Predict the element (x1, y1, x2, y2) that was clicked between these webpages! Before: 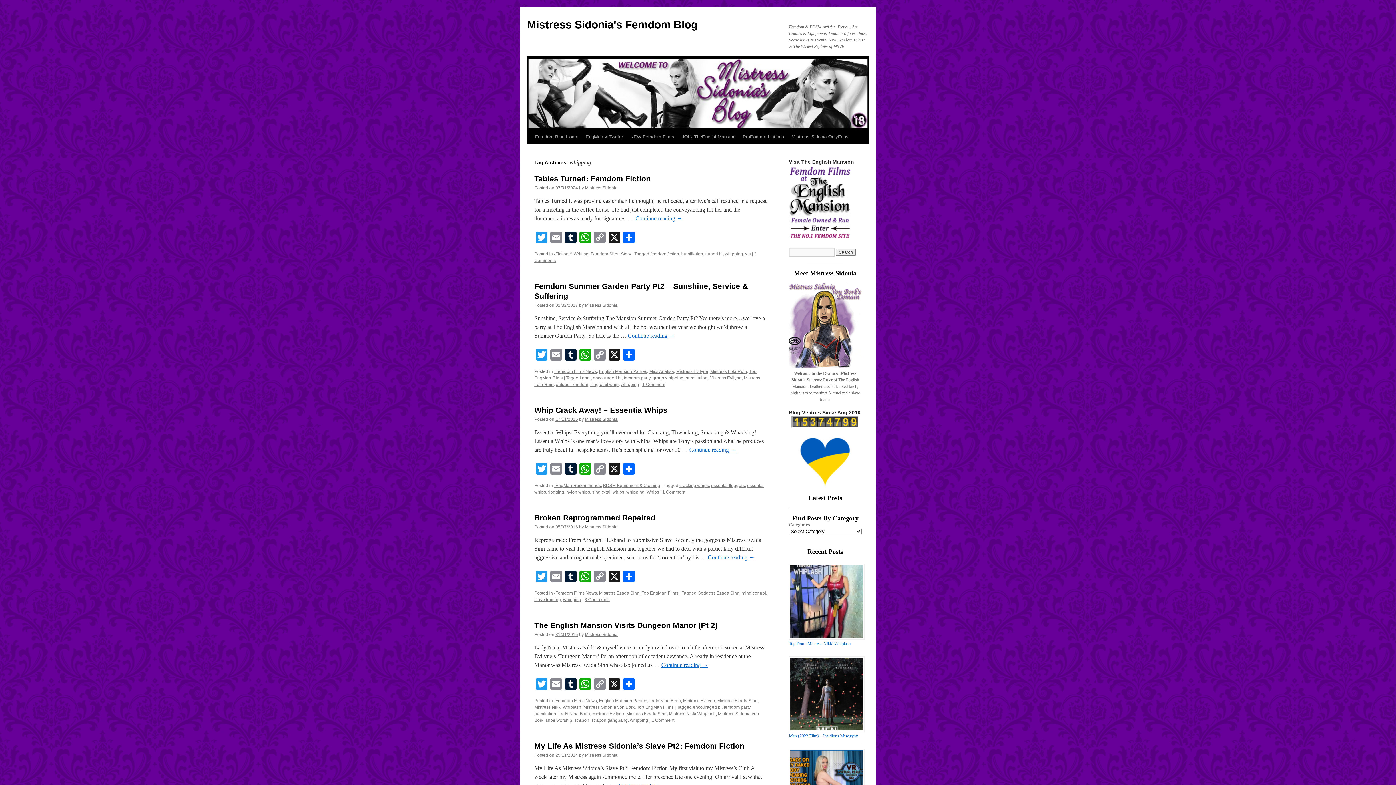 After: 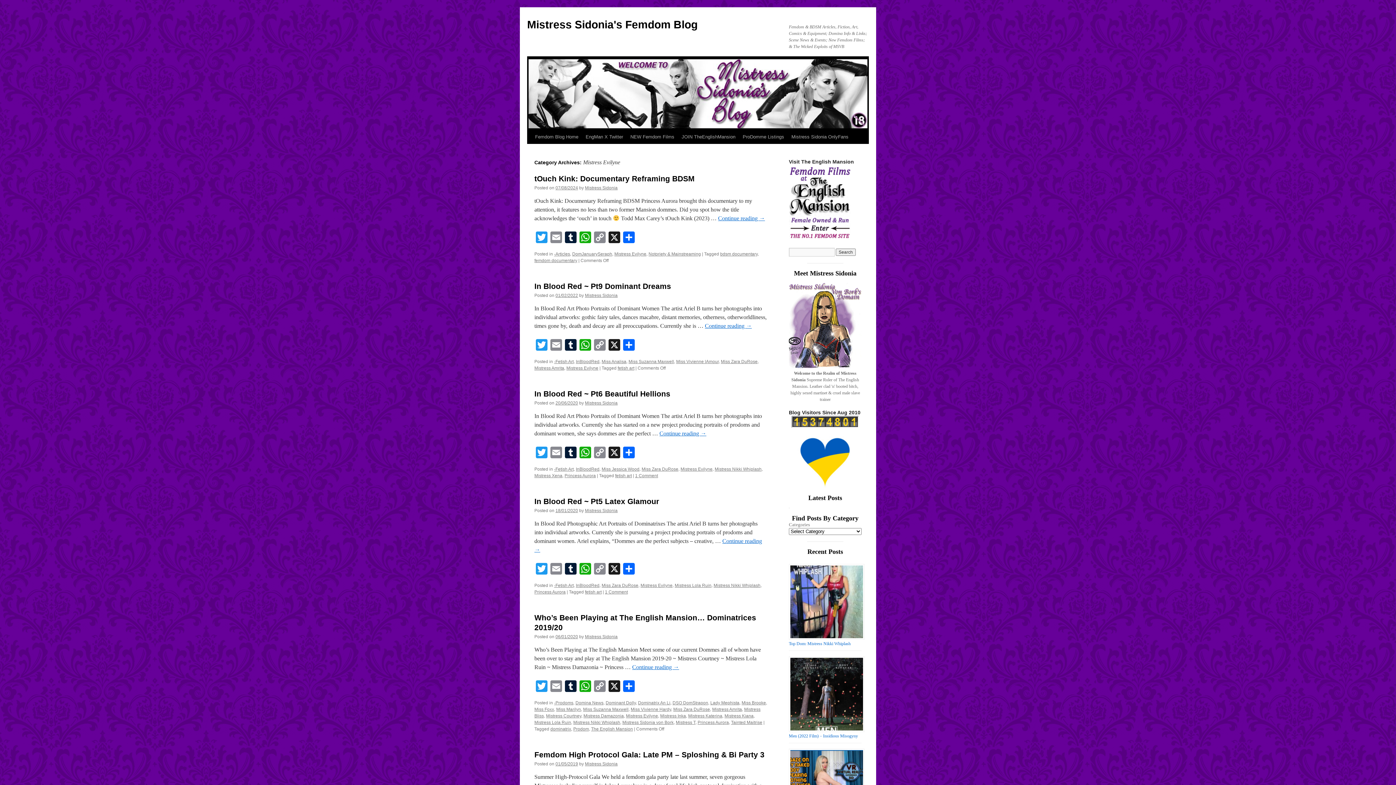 Action: bbox: (683, 698, 715, 703) label: Mistress Evilyne